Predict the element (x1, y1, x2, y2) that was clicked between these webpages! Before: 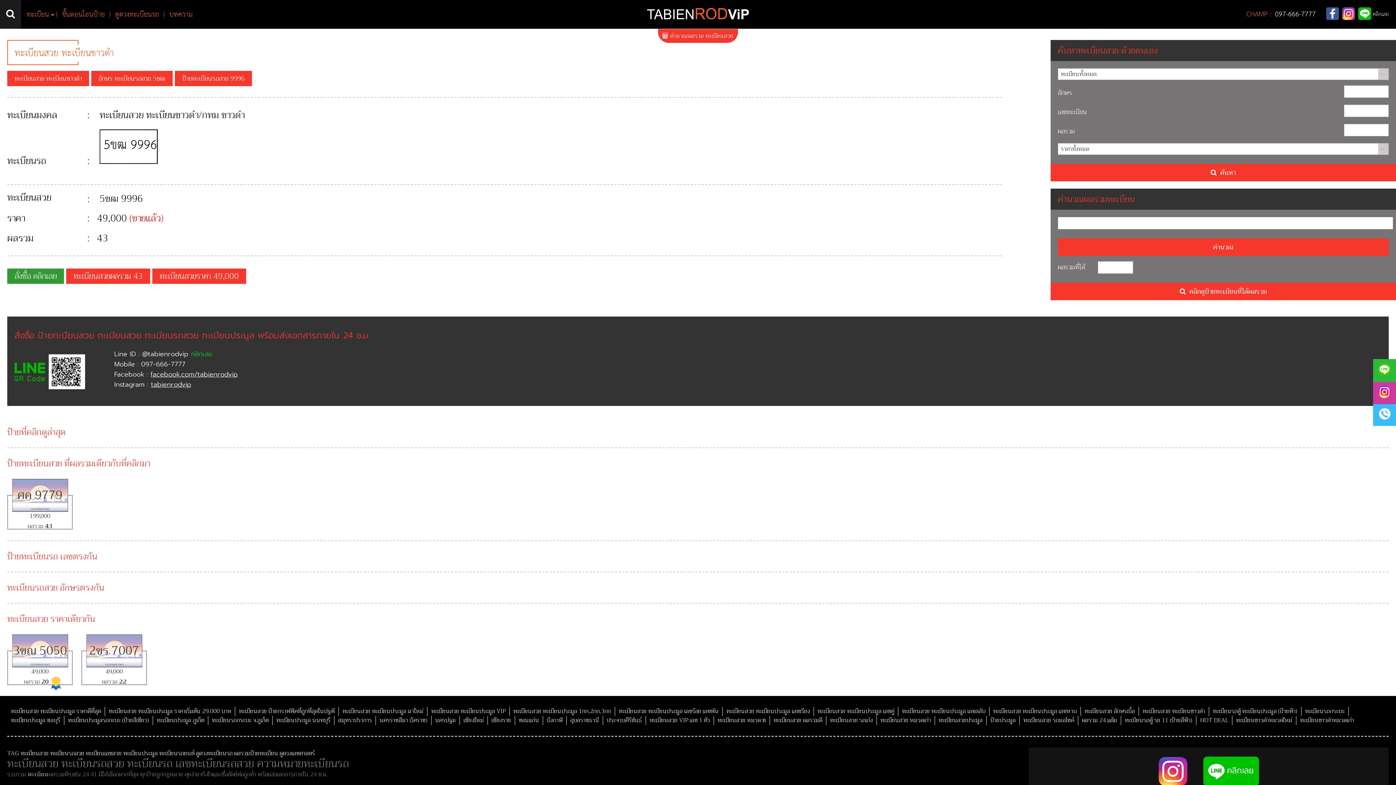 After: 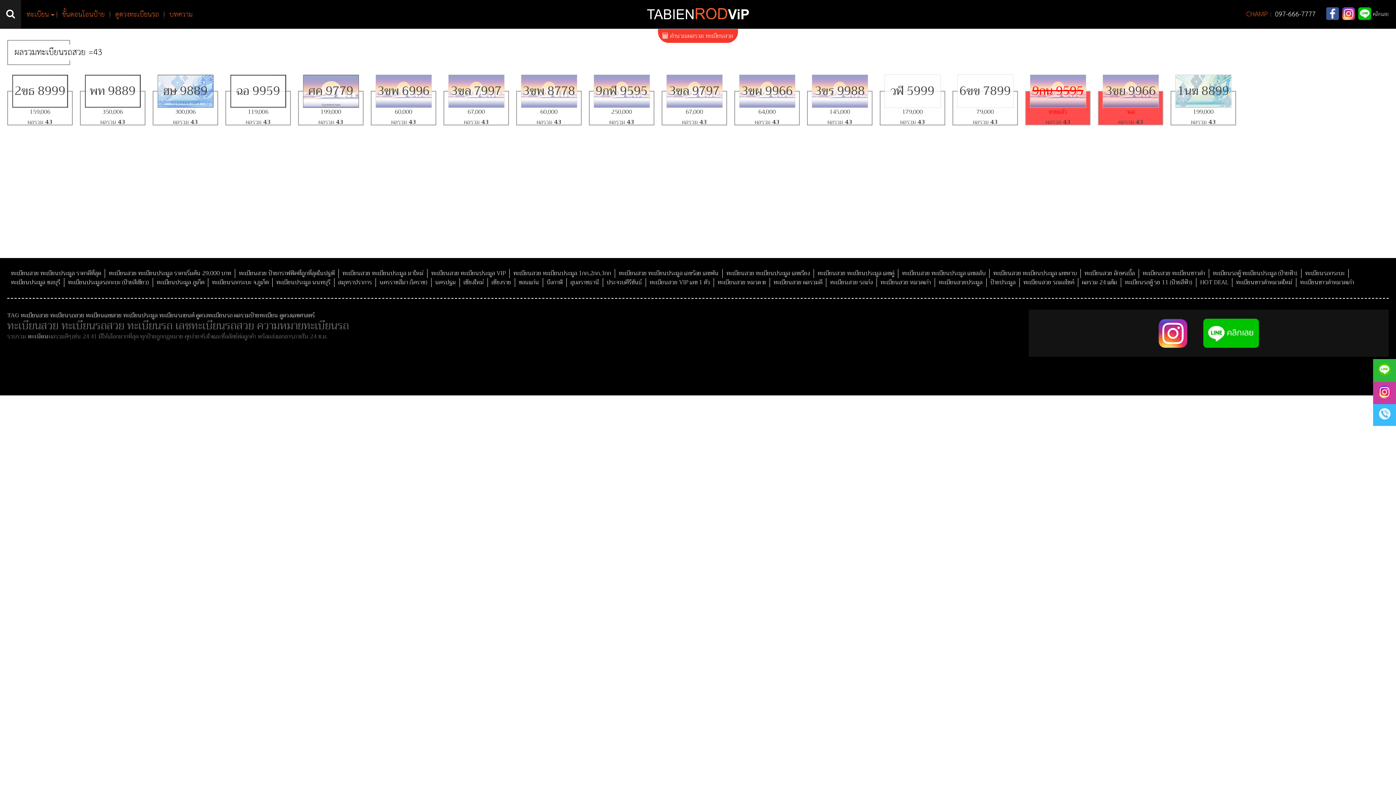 Action: bbox: (66, 268, 150, 284) label: ทะเบียนสวยผลรวม 43